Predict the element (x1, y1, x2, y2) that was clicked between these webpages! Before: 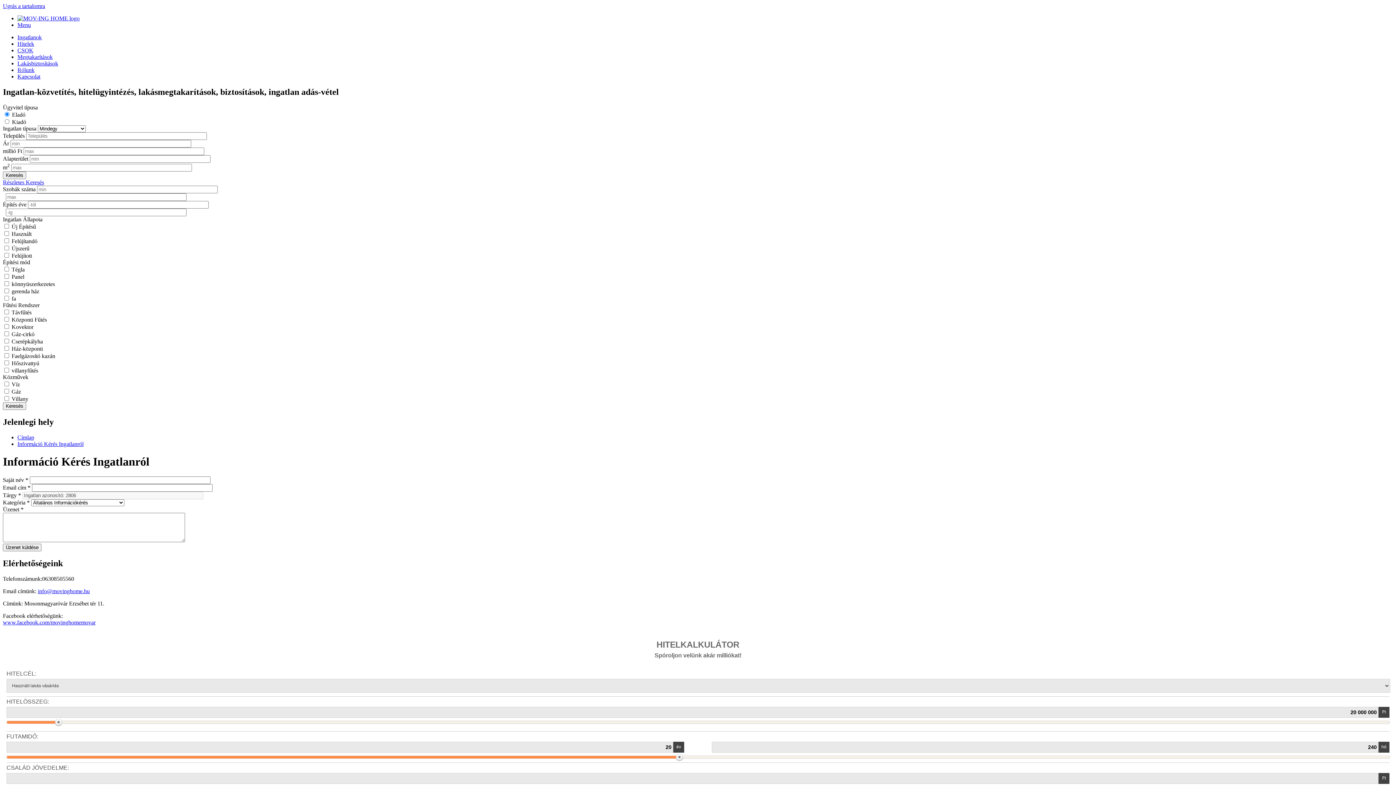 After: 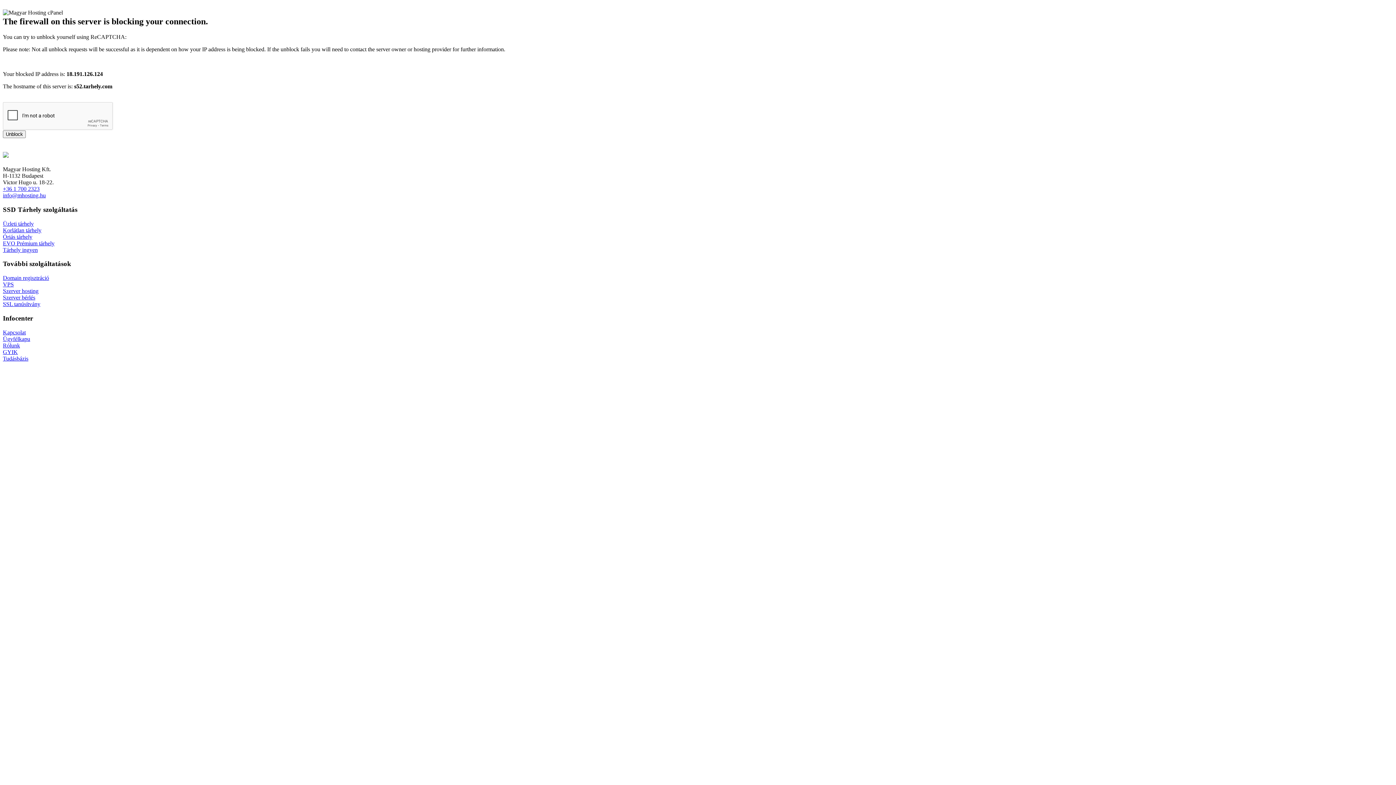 Action: bbox: (17, 73, 40, 79) label: Kapcsolat